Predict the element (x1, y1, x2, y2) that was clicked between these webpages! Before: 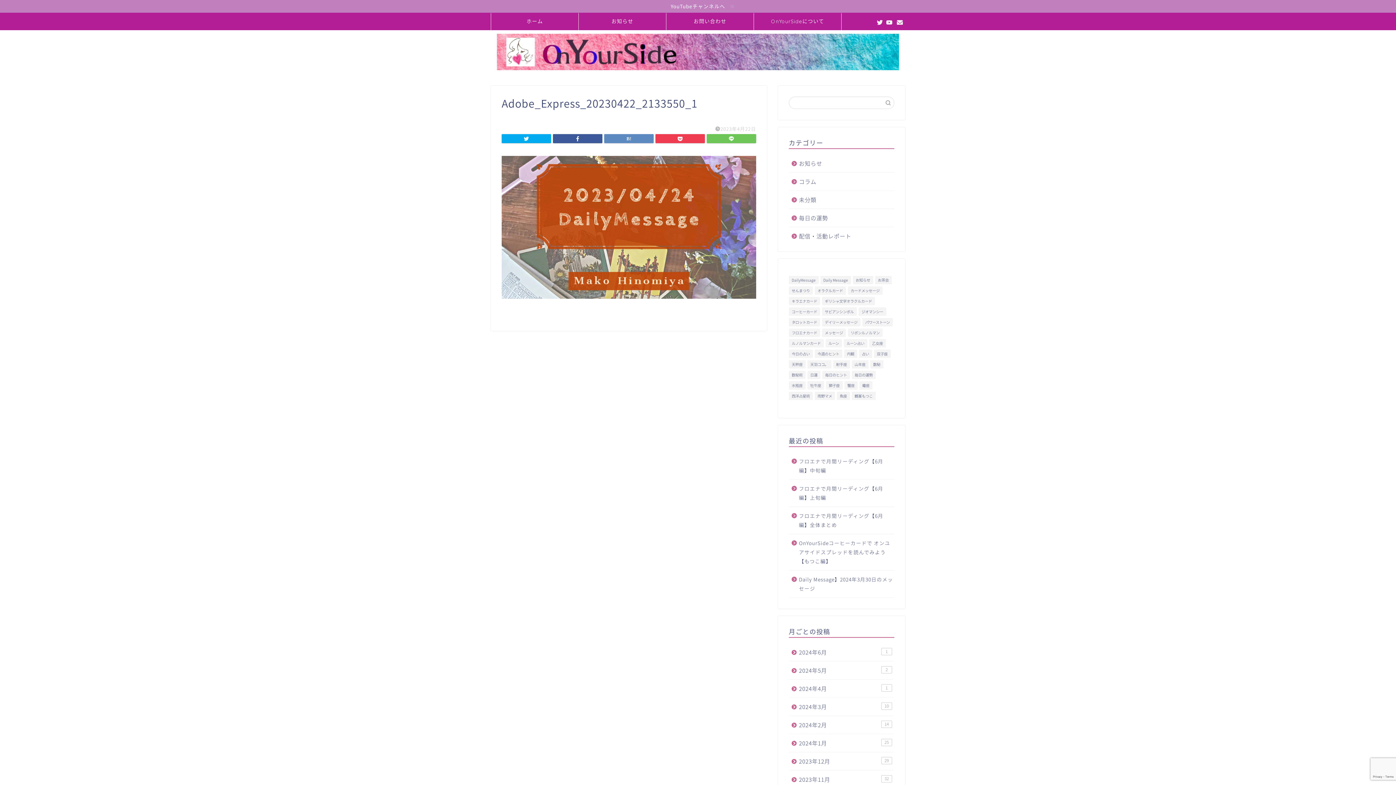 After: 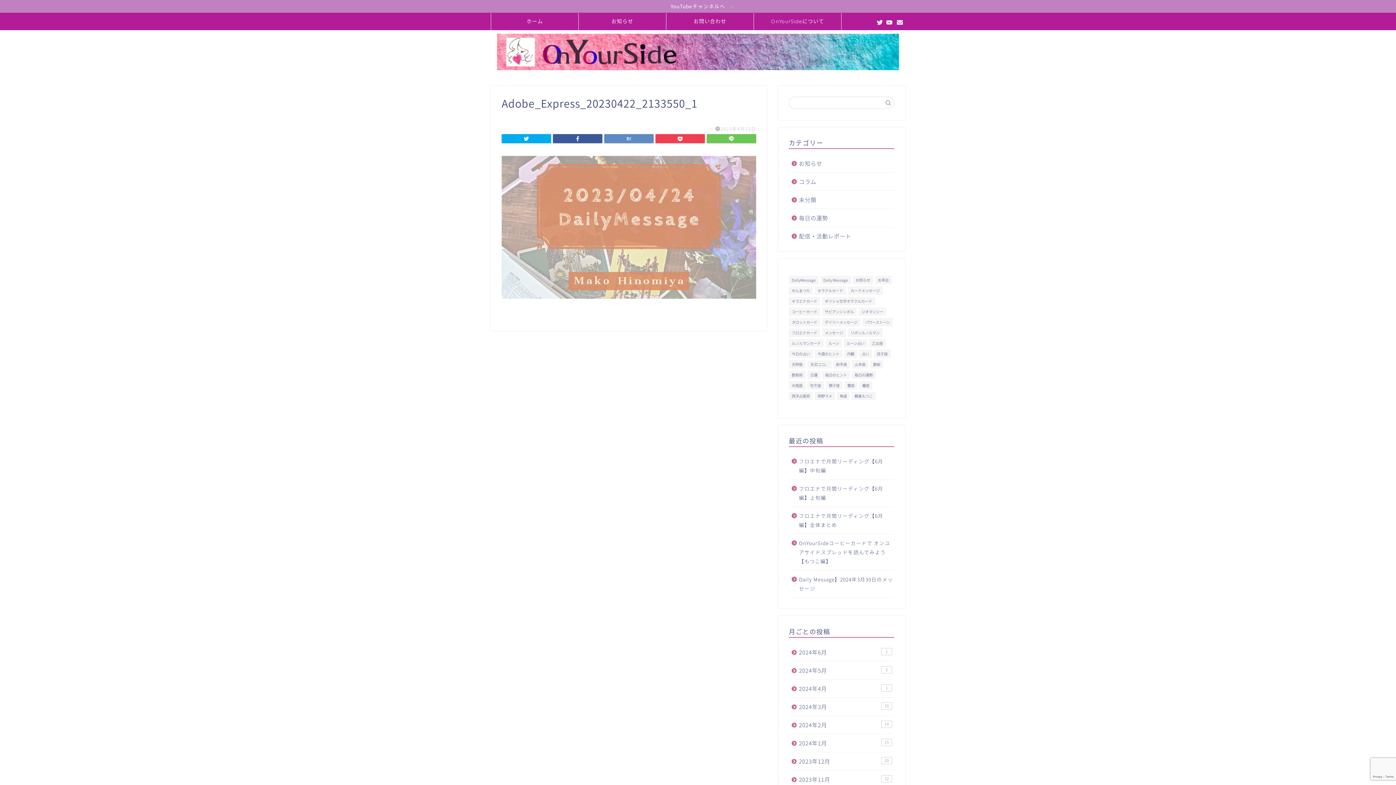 Action: bbox: (501, 299, 756, 308)